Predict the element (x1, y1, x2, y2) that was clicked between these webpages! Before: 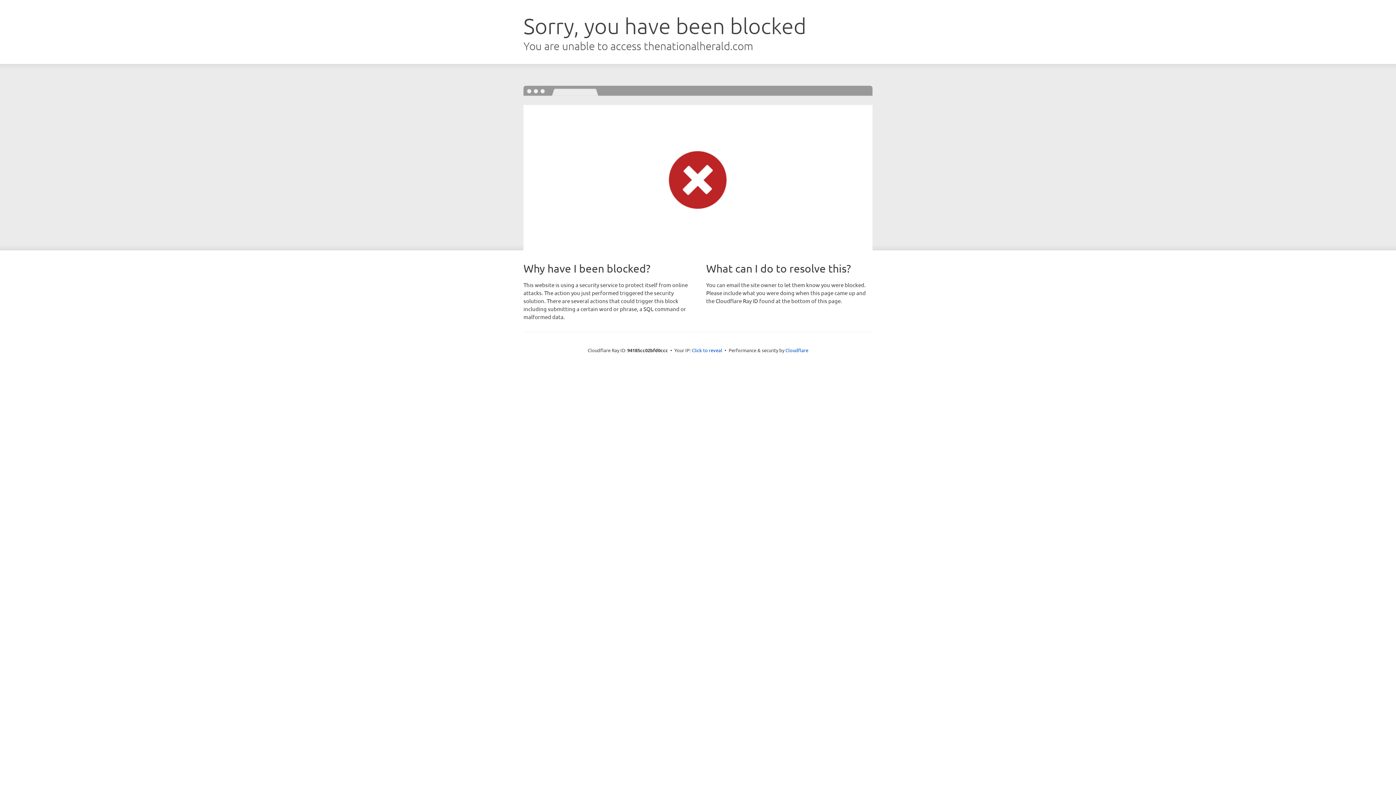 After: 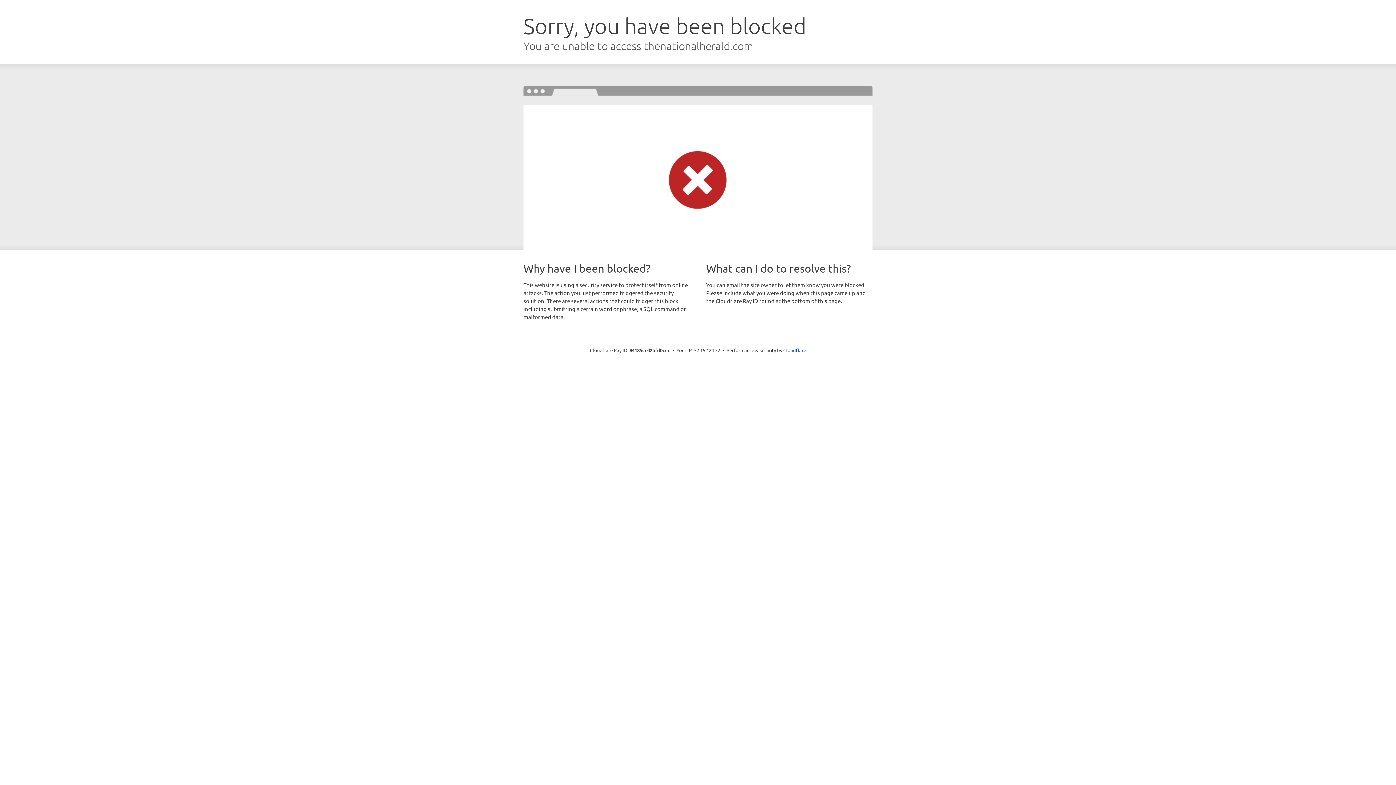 Action: bbox: (692, 346, 722, 353) label: Click to reveal